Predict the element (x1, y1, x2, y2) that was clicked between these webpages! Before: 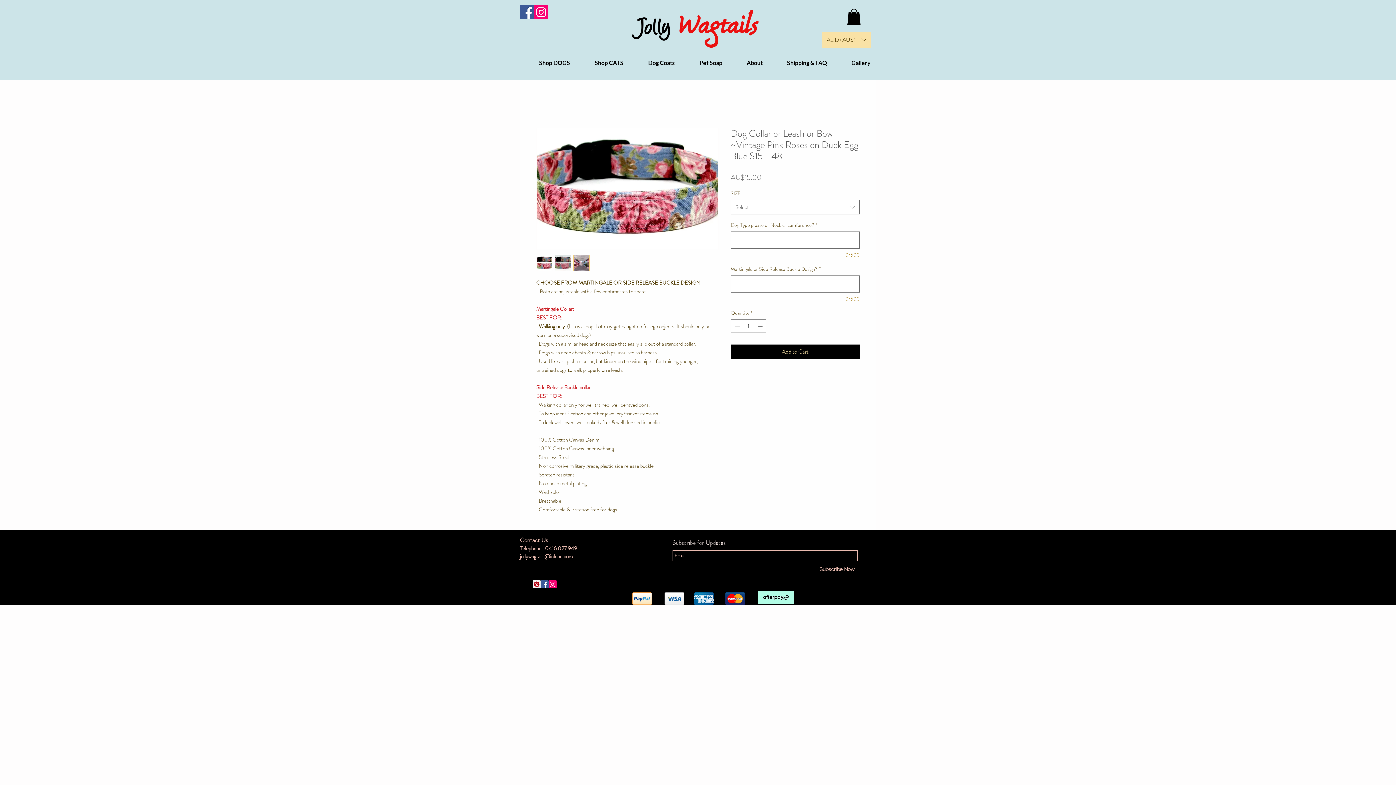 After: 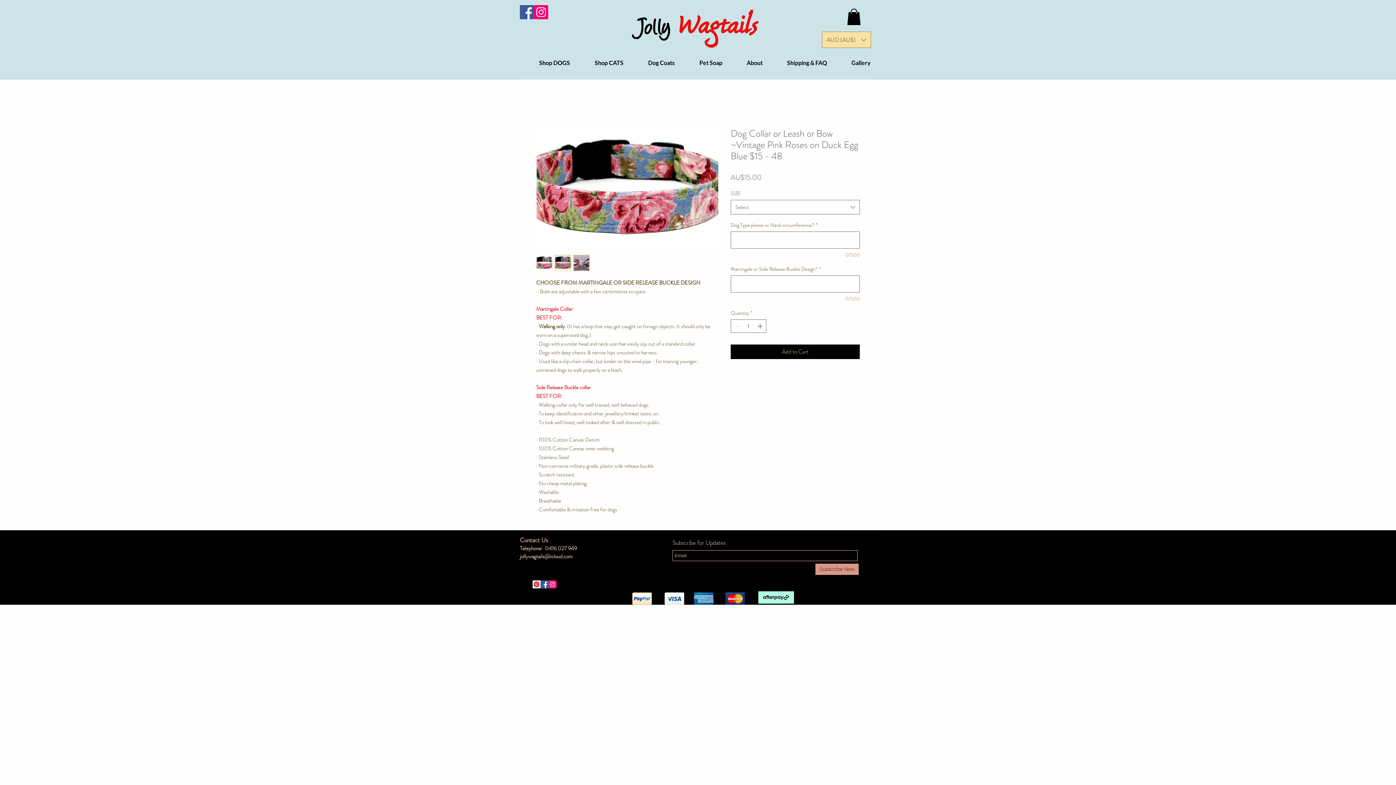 Action: label: Subscribe Now bbox: (815, 563, 858, 575)